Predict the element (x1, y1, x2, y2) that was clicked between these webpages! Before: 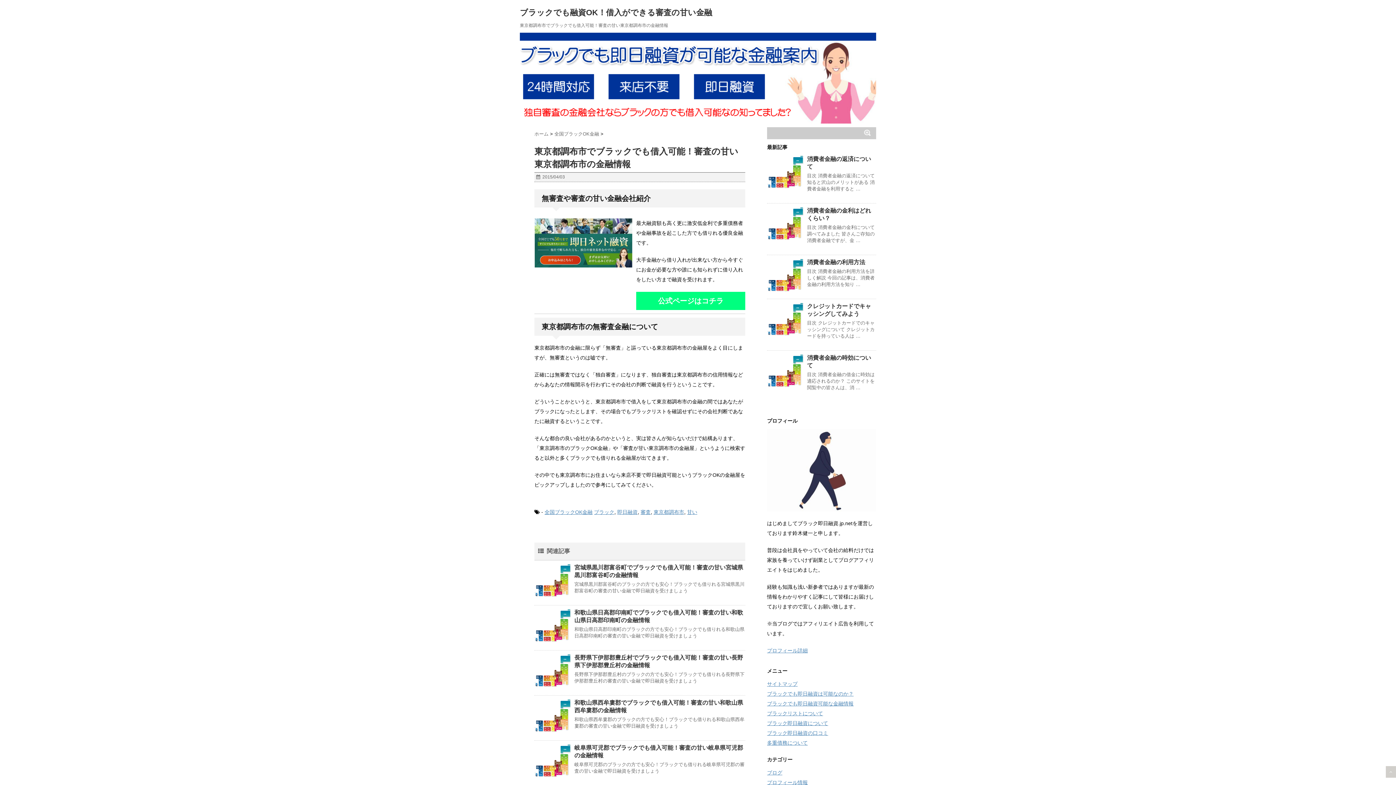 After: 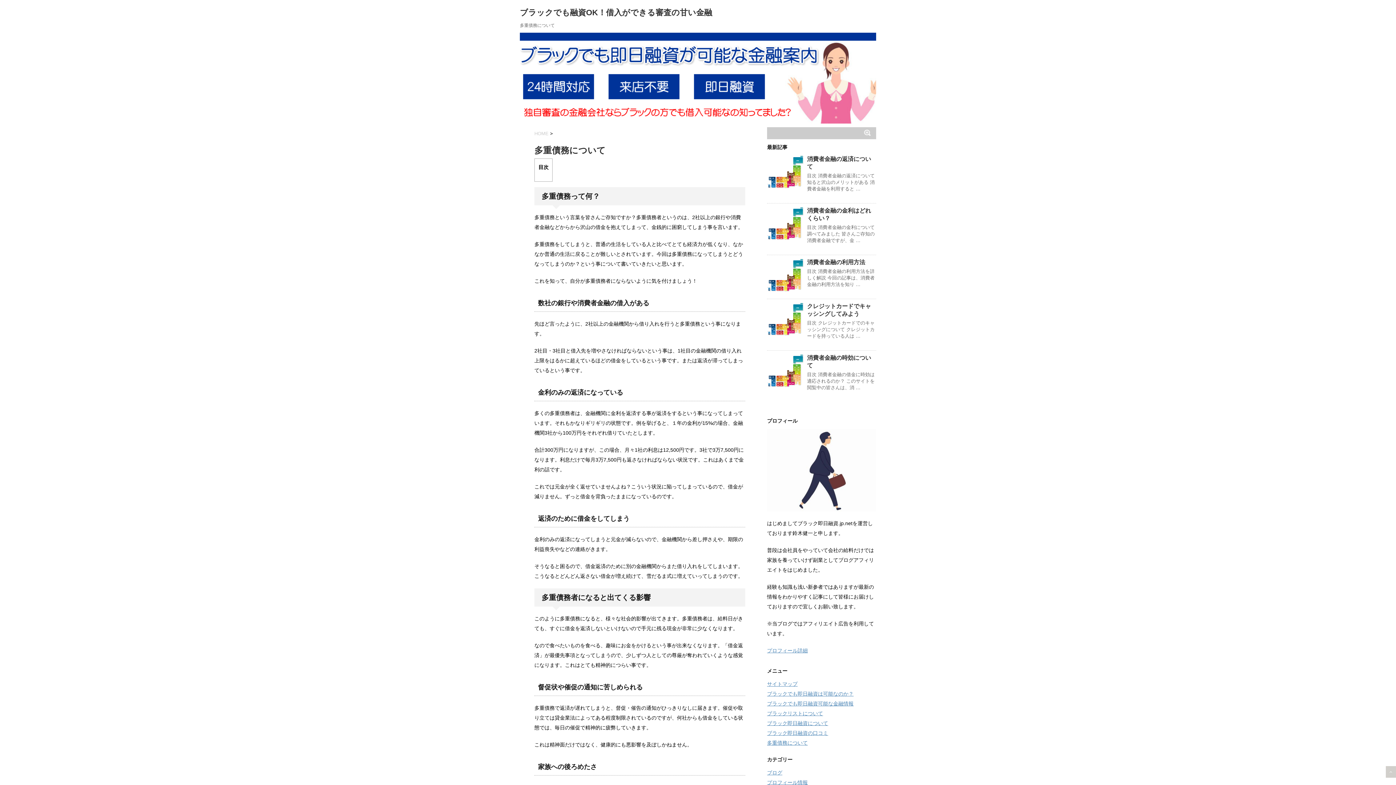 Action: label: 多重債務について bbox: (767, 740, 808, 746)